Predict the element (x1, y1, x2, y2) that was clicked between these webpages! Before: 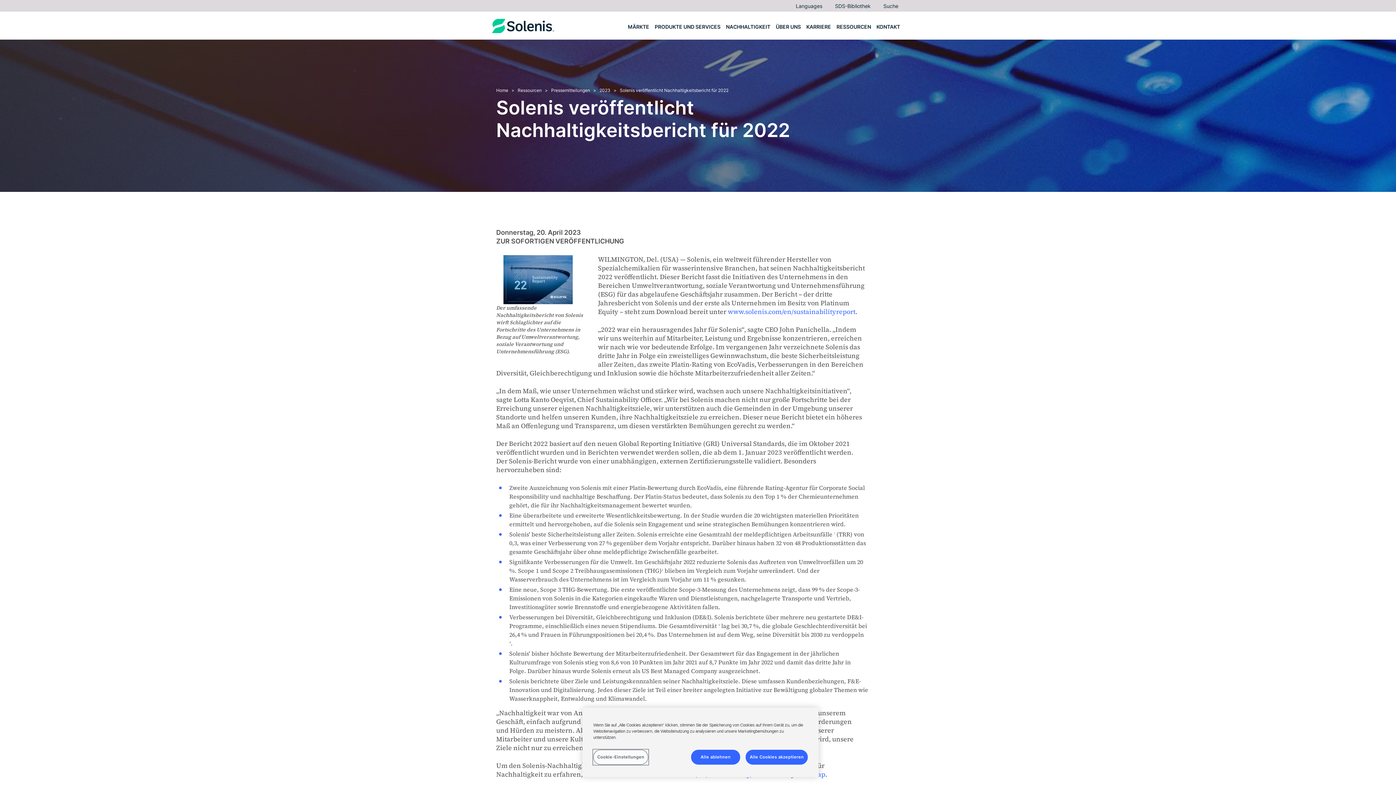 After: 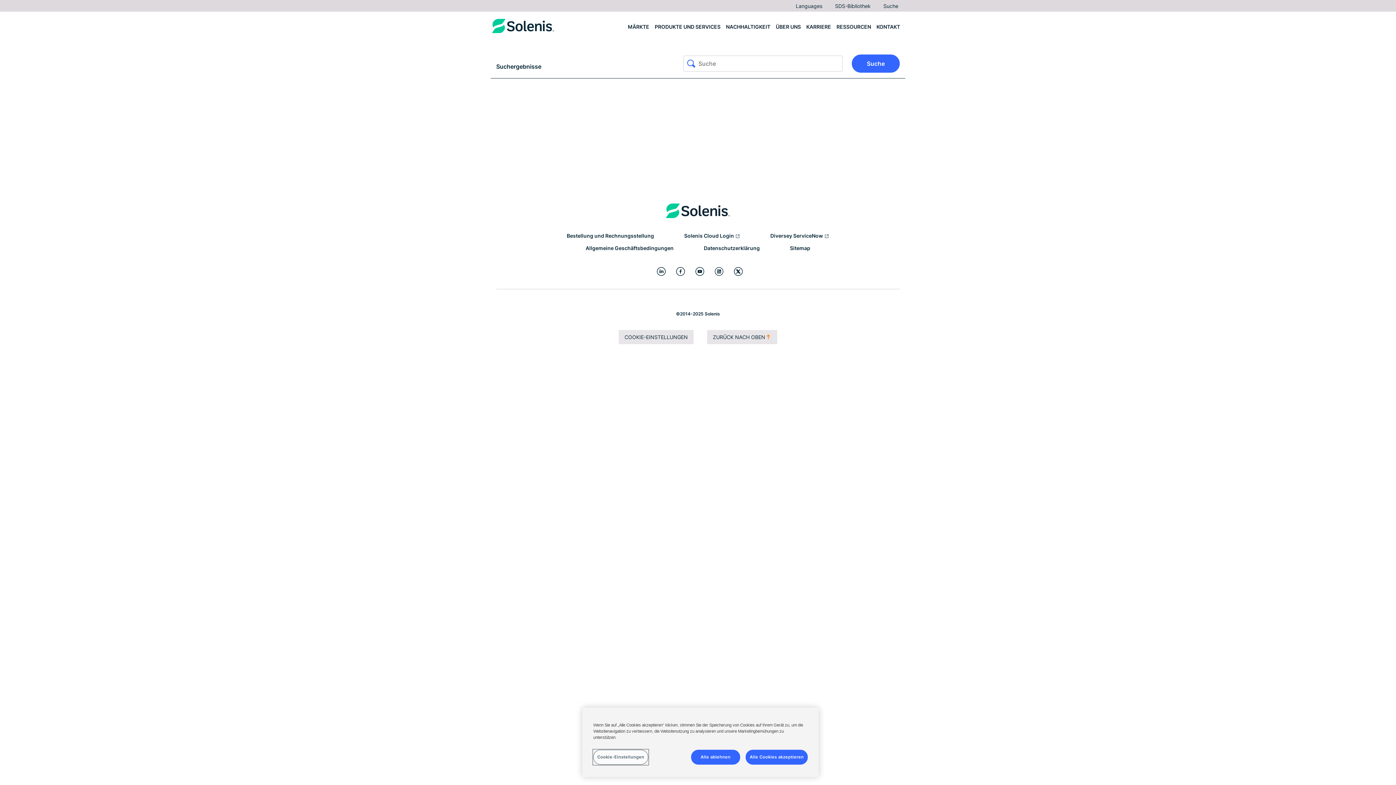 Action: bbox: (883, 2, 898, 9) label: Suche